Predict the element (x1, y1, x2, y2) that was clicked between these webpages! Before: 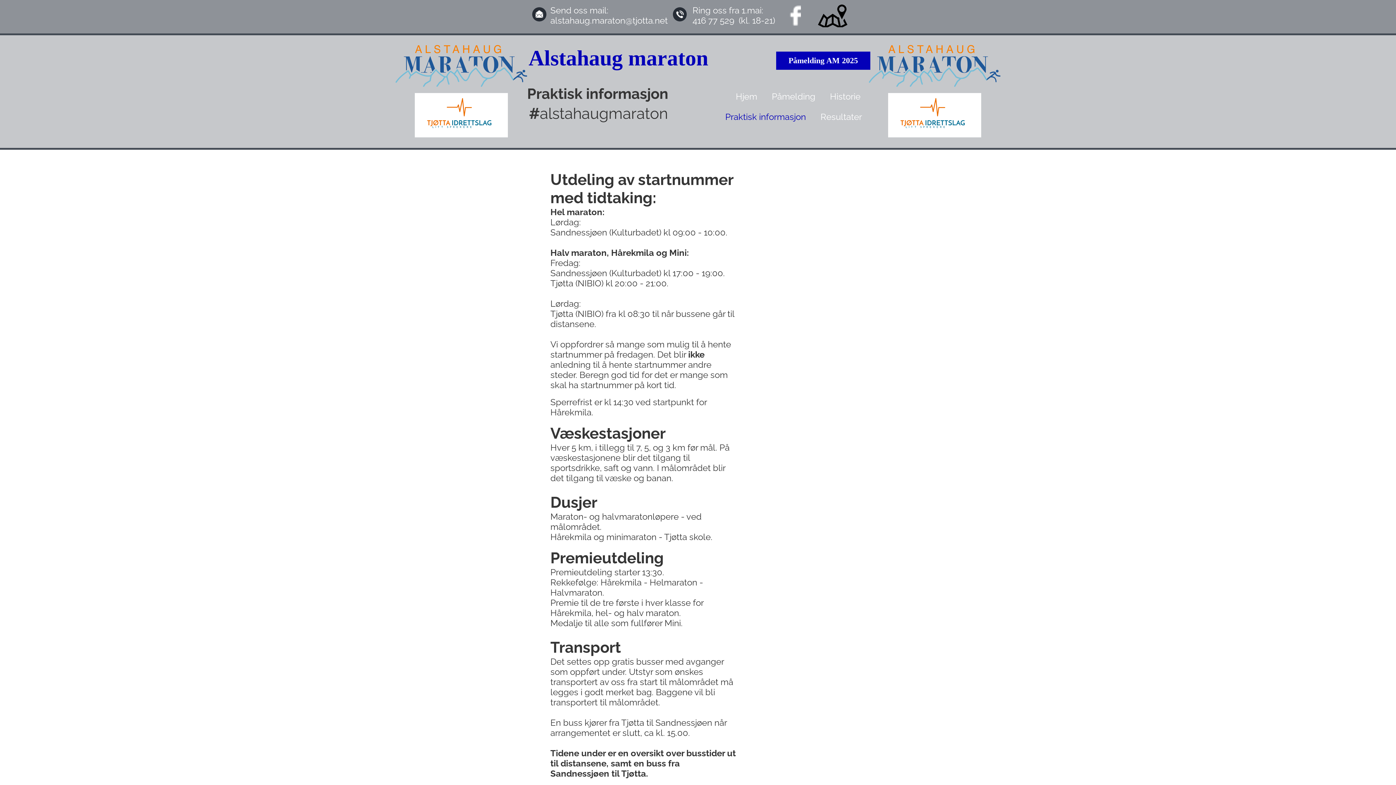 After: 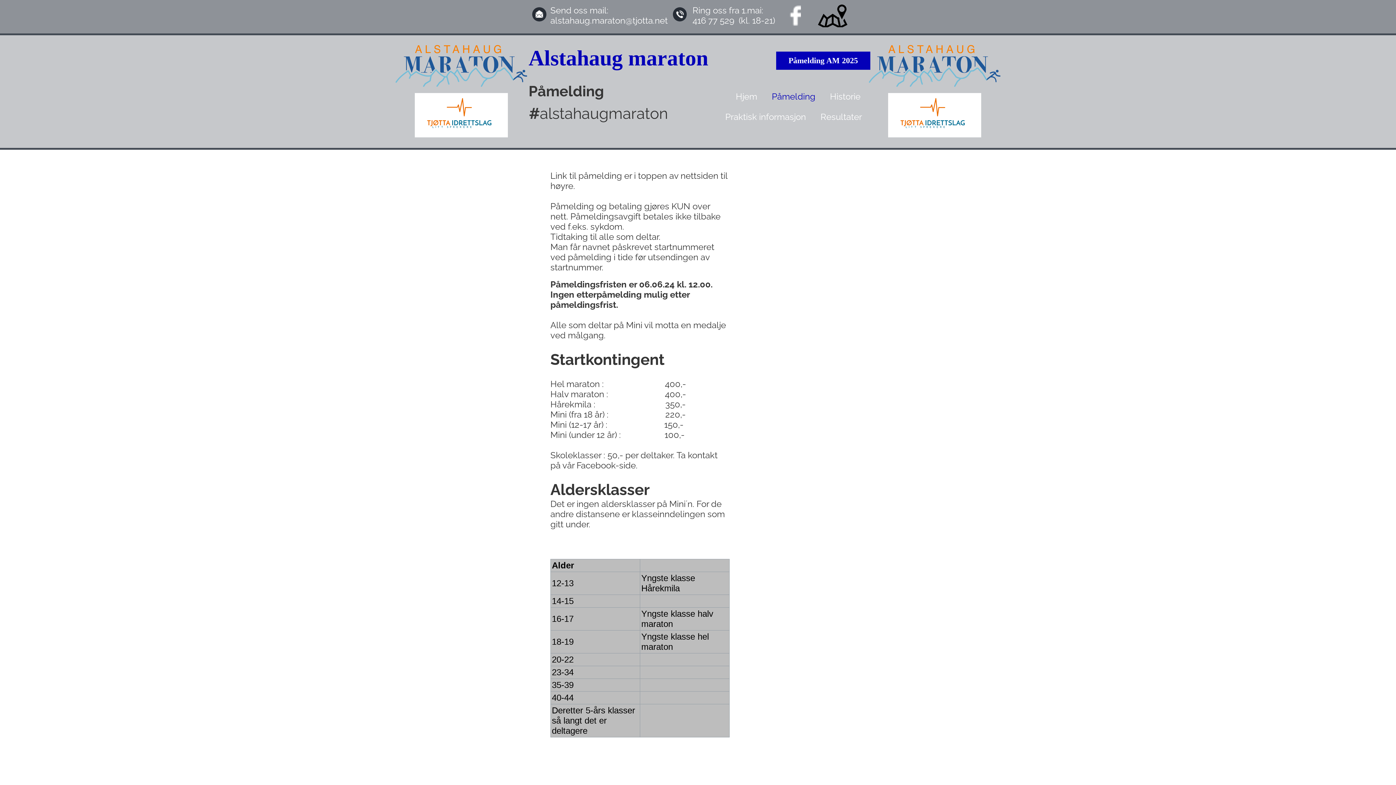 Action: bbox: (765, 86, 822, 106) label: Påmelding